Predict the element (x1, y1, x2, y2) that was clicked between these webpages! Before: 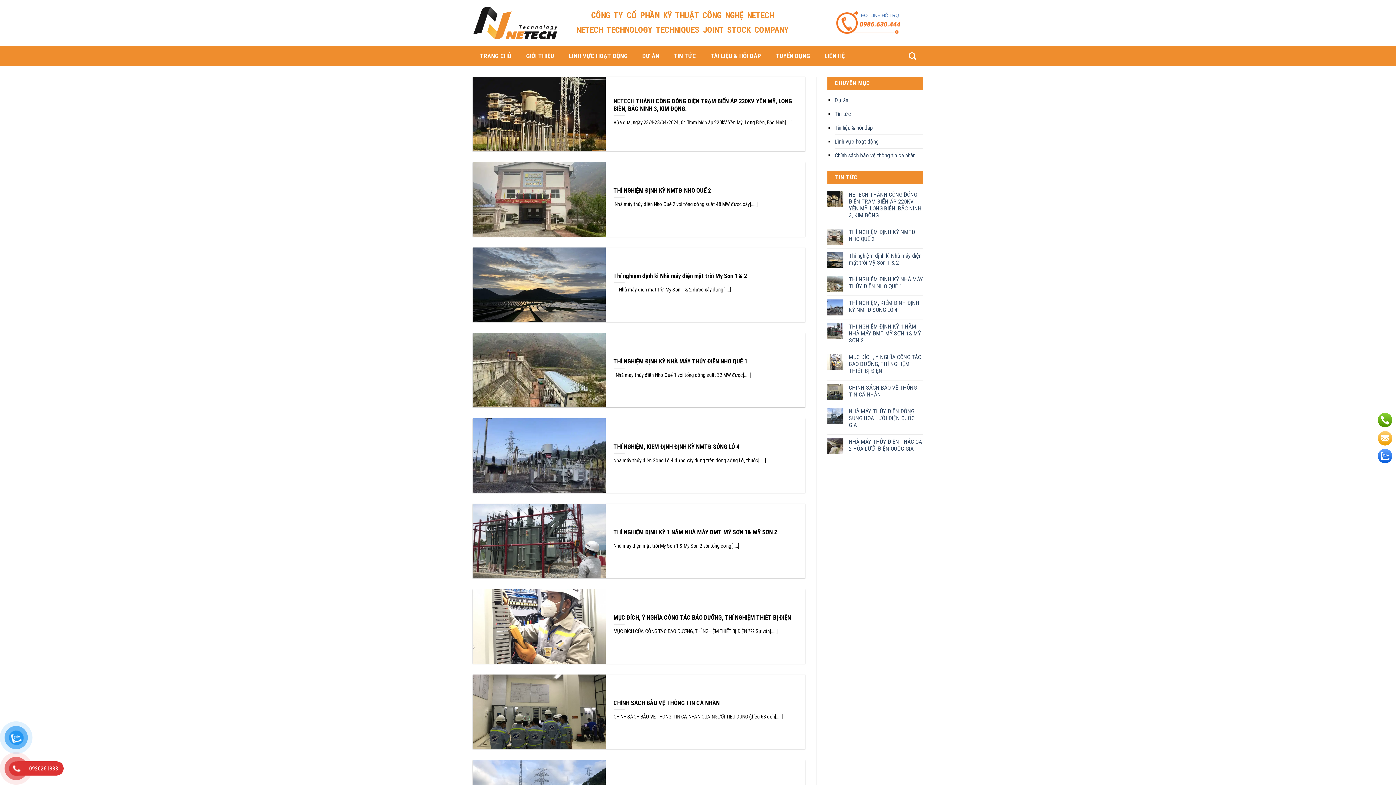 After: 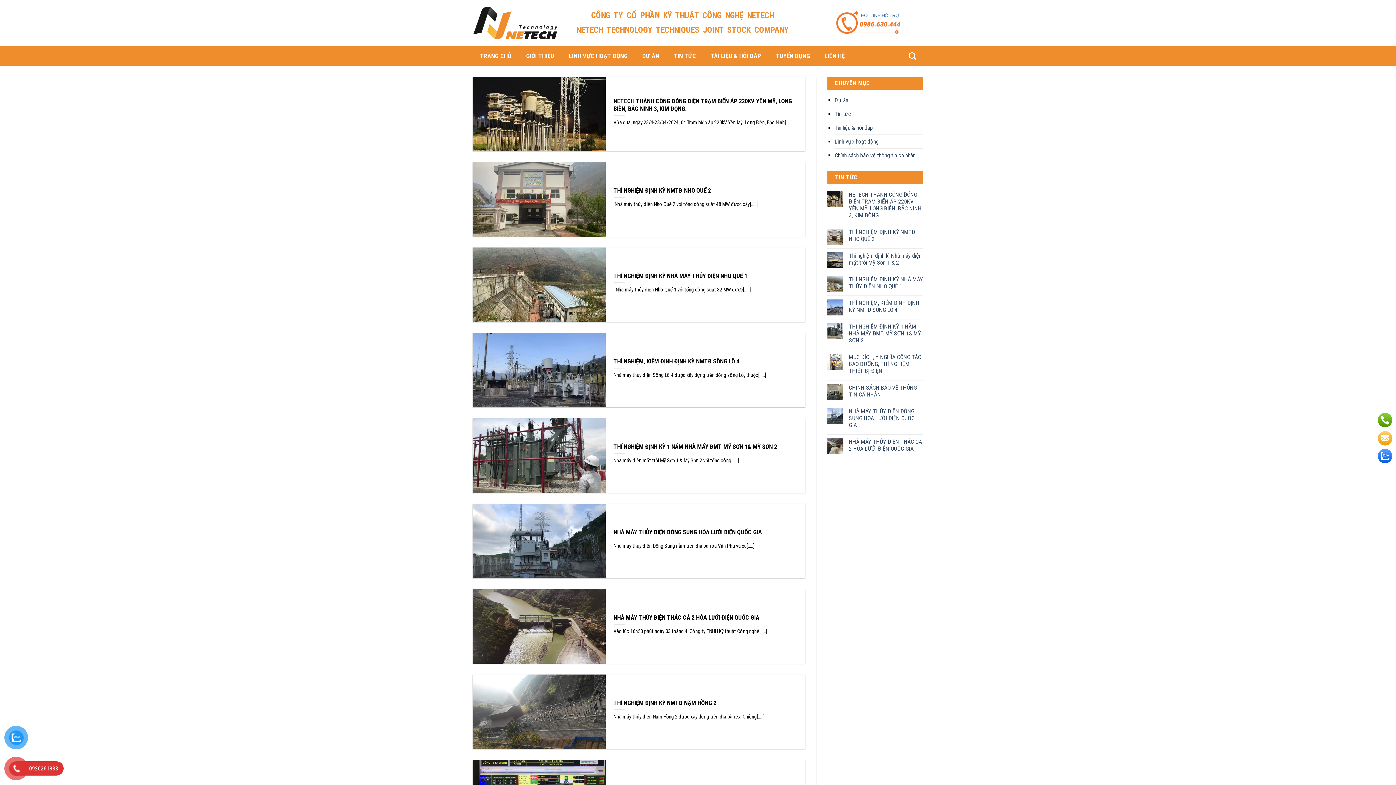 Action: label: DỰ ÁN bbox: (635, 49, 666, 62)